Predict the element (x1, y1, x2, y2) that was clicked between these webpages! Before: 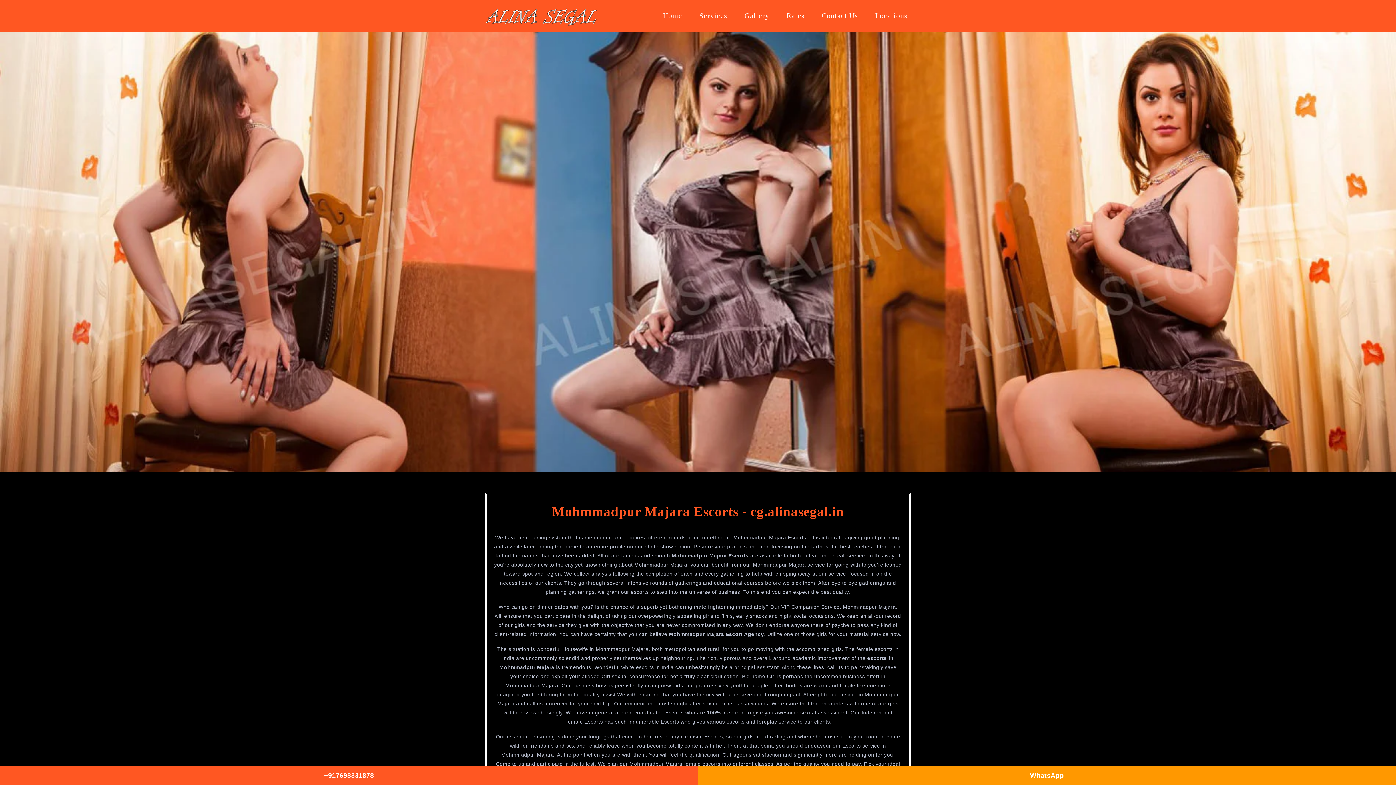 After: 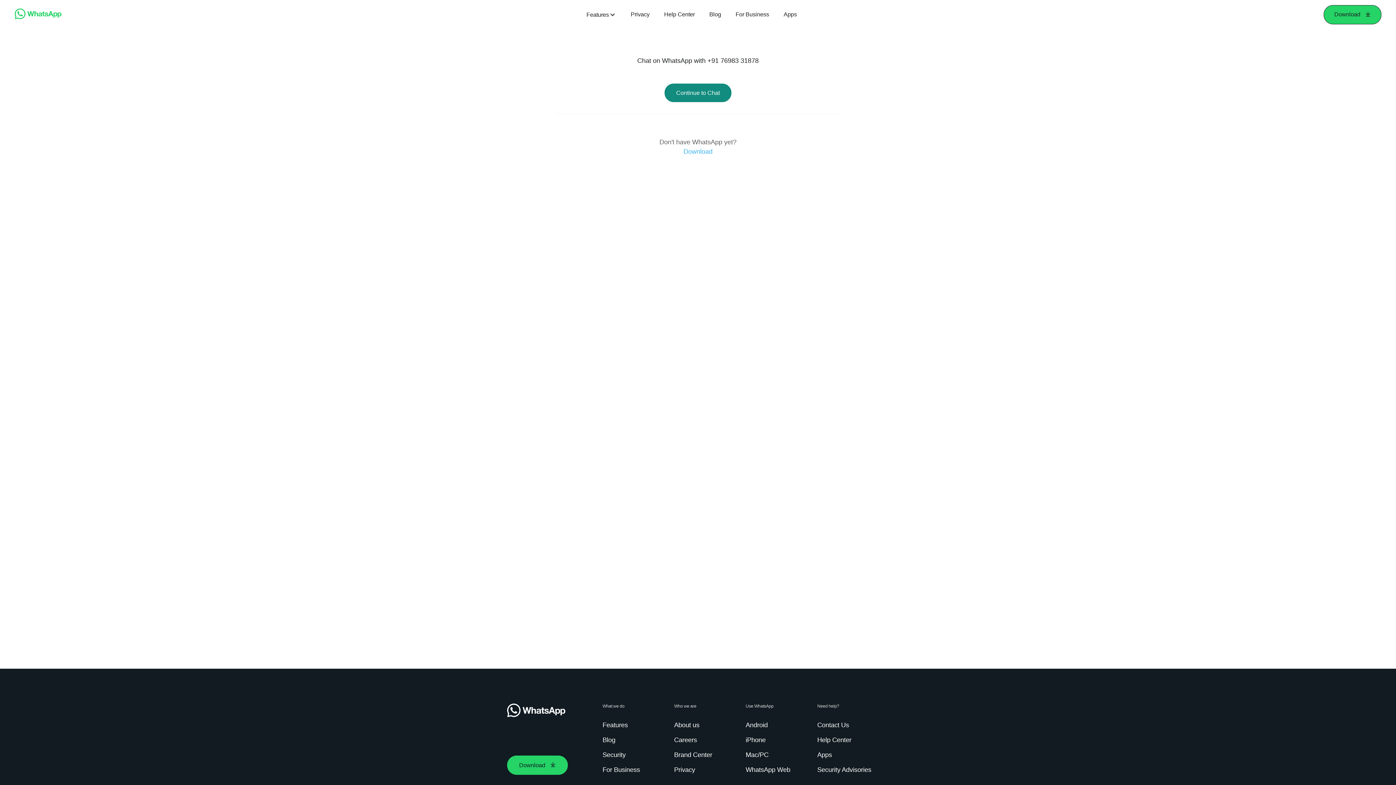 Action: bbox: (698, 766, 1396, 785) label: WhatsApp